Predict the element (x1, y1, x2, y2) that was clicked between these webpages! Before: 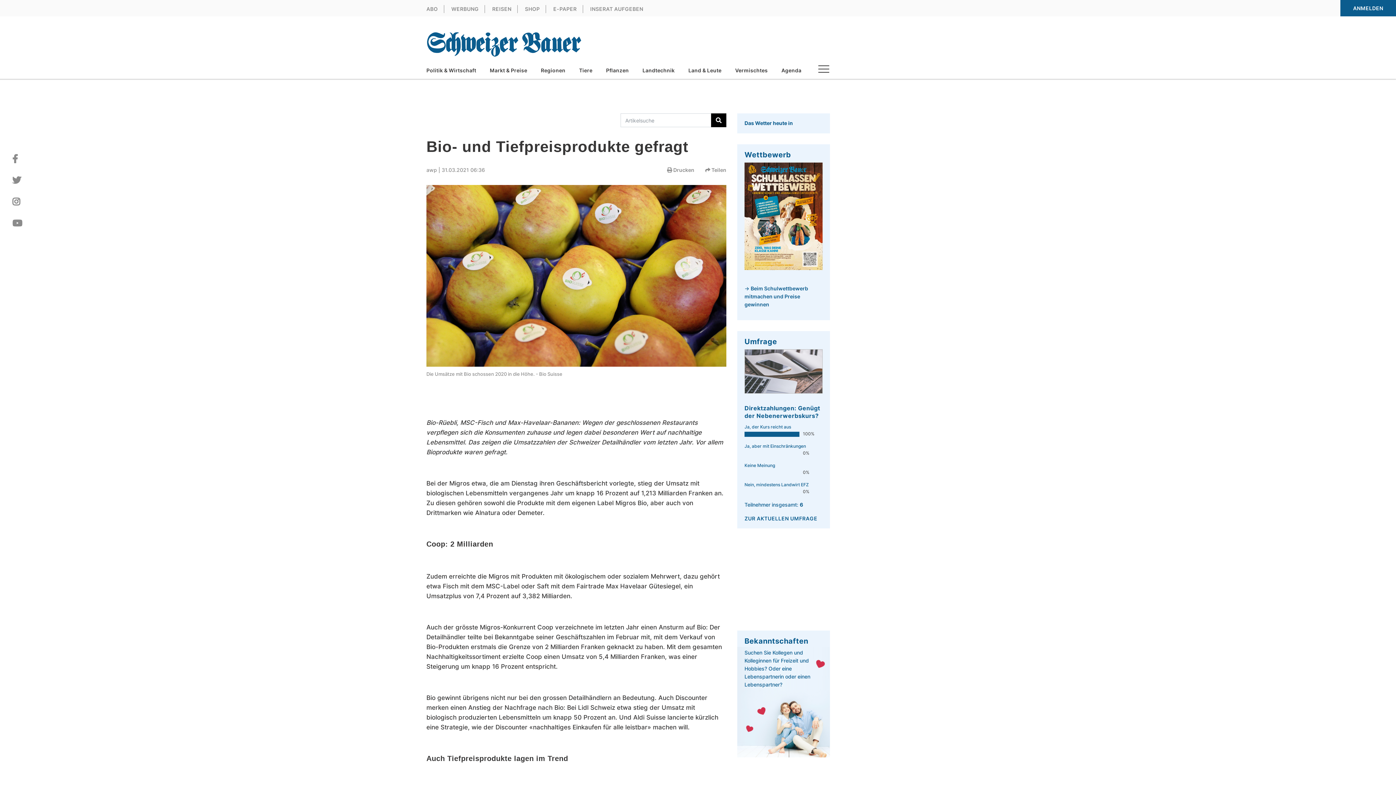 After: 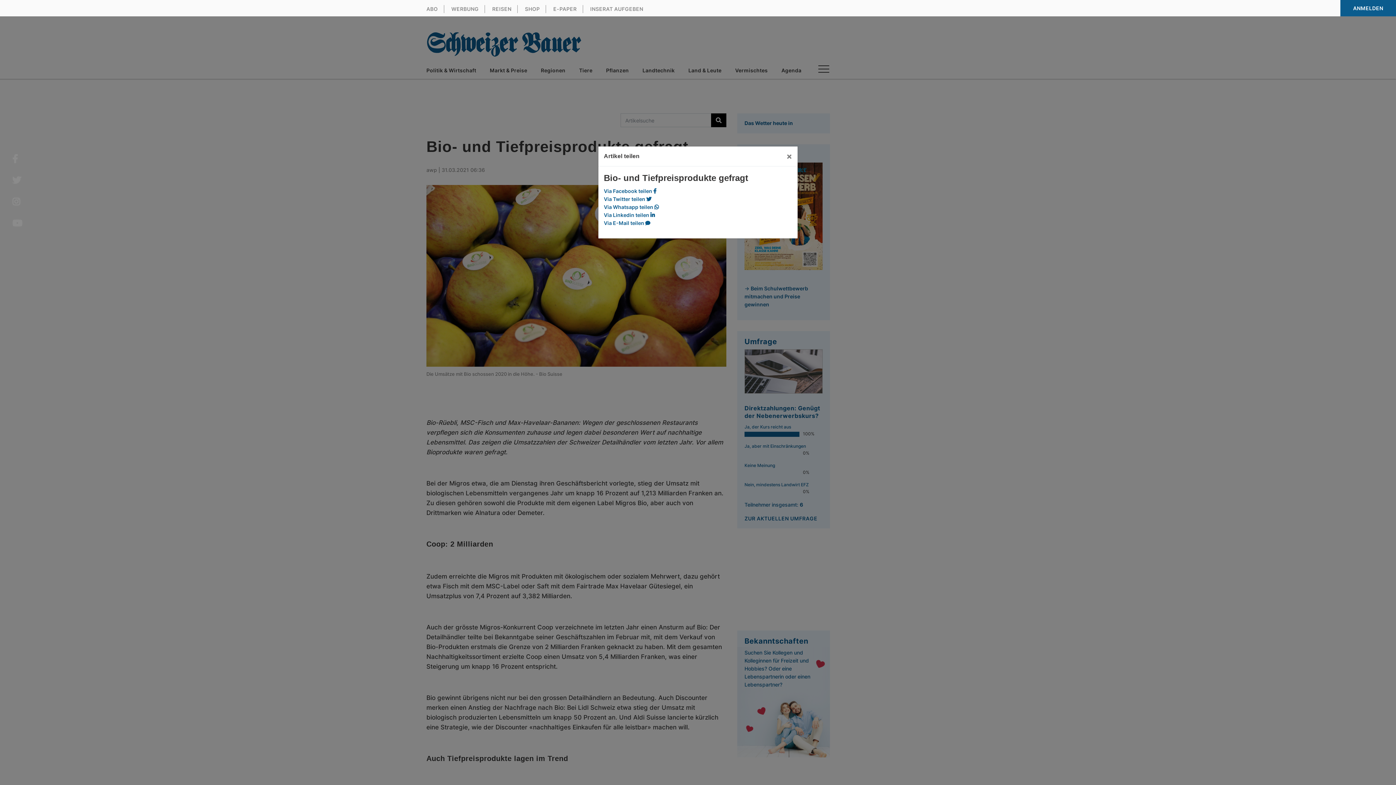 Action: label:  Teilen bbox: (705, 166, 726, 174)